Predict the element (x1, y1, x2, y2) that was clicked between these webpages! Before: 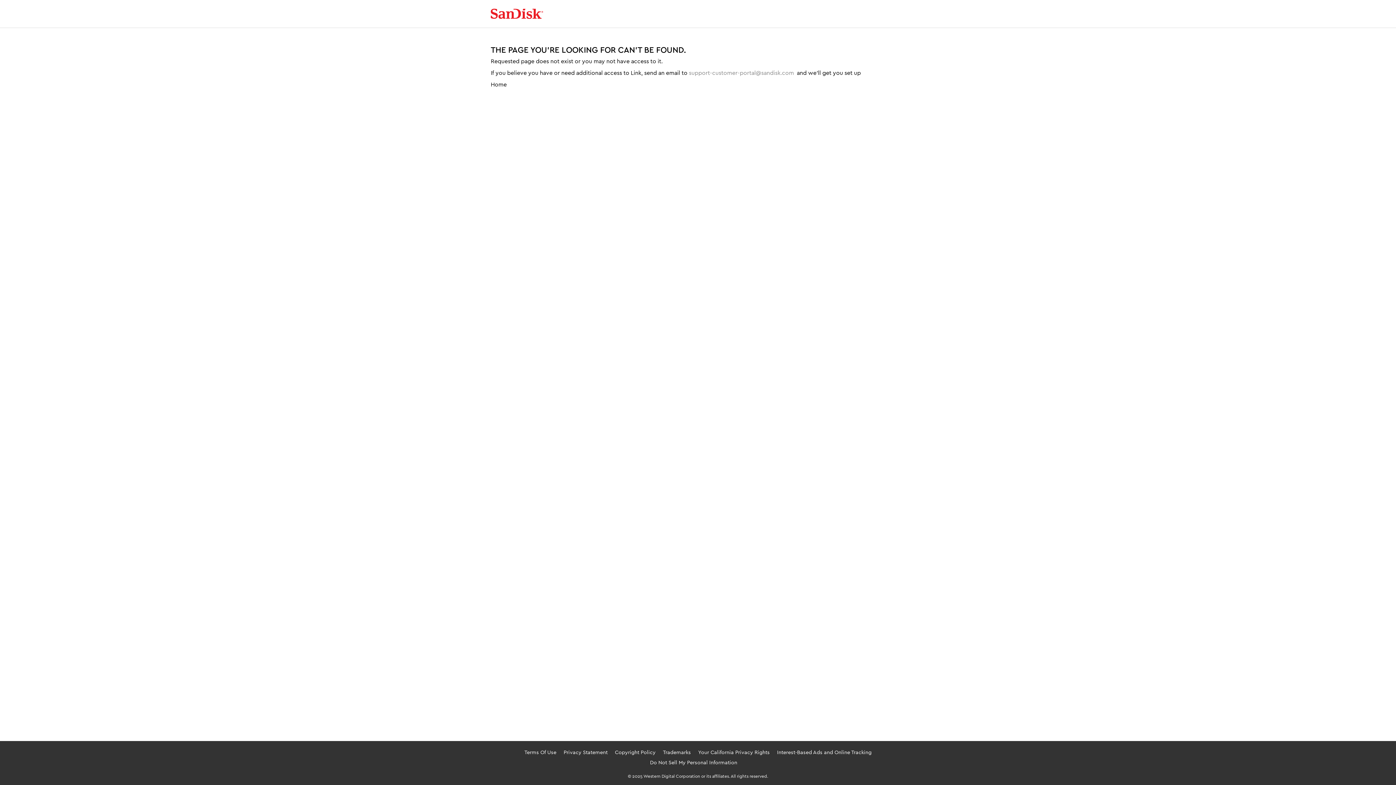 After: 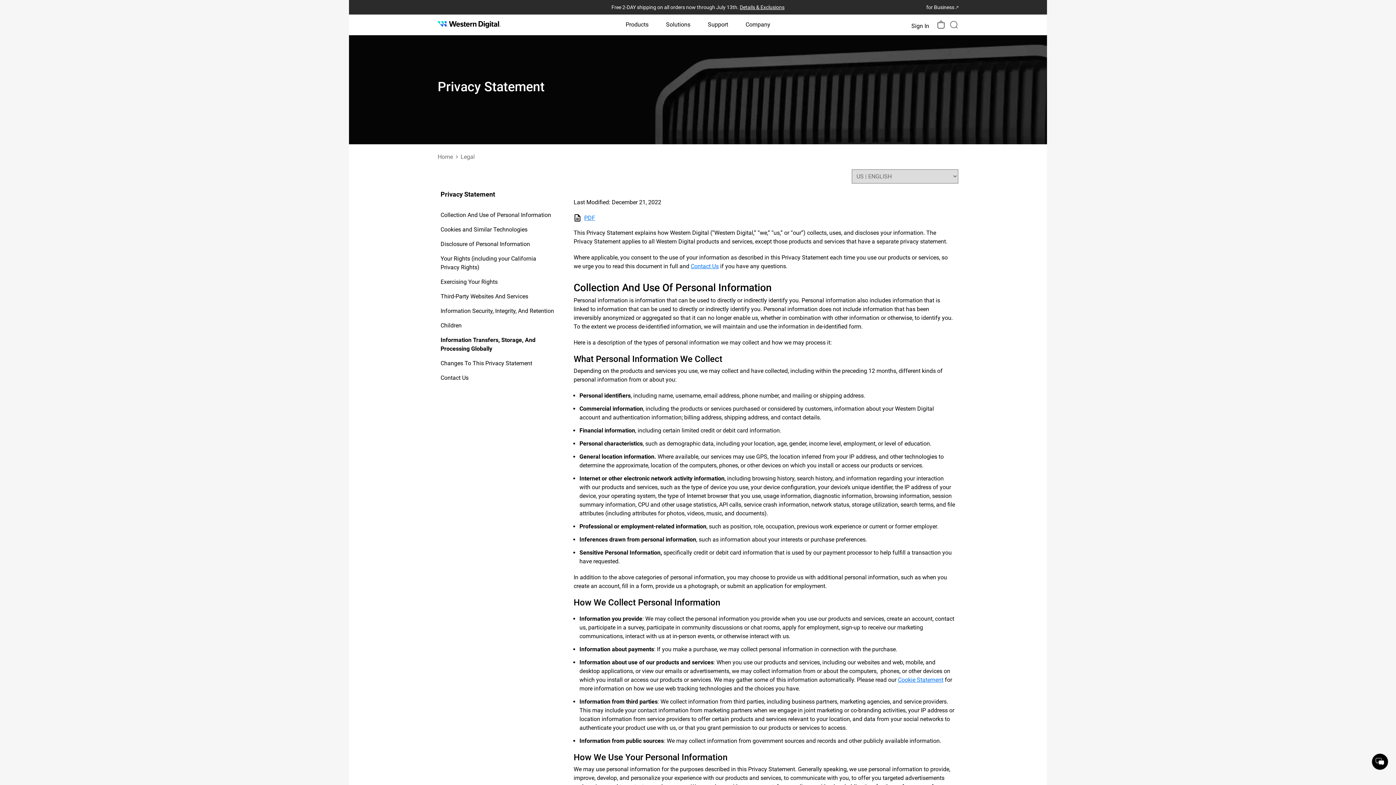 Action: label: Interest-Based Ads and Online Tracking bbox: (777, 748, 871, 756)